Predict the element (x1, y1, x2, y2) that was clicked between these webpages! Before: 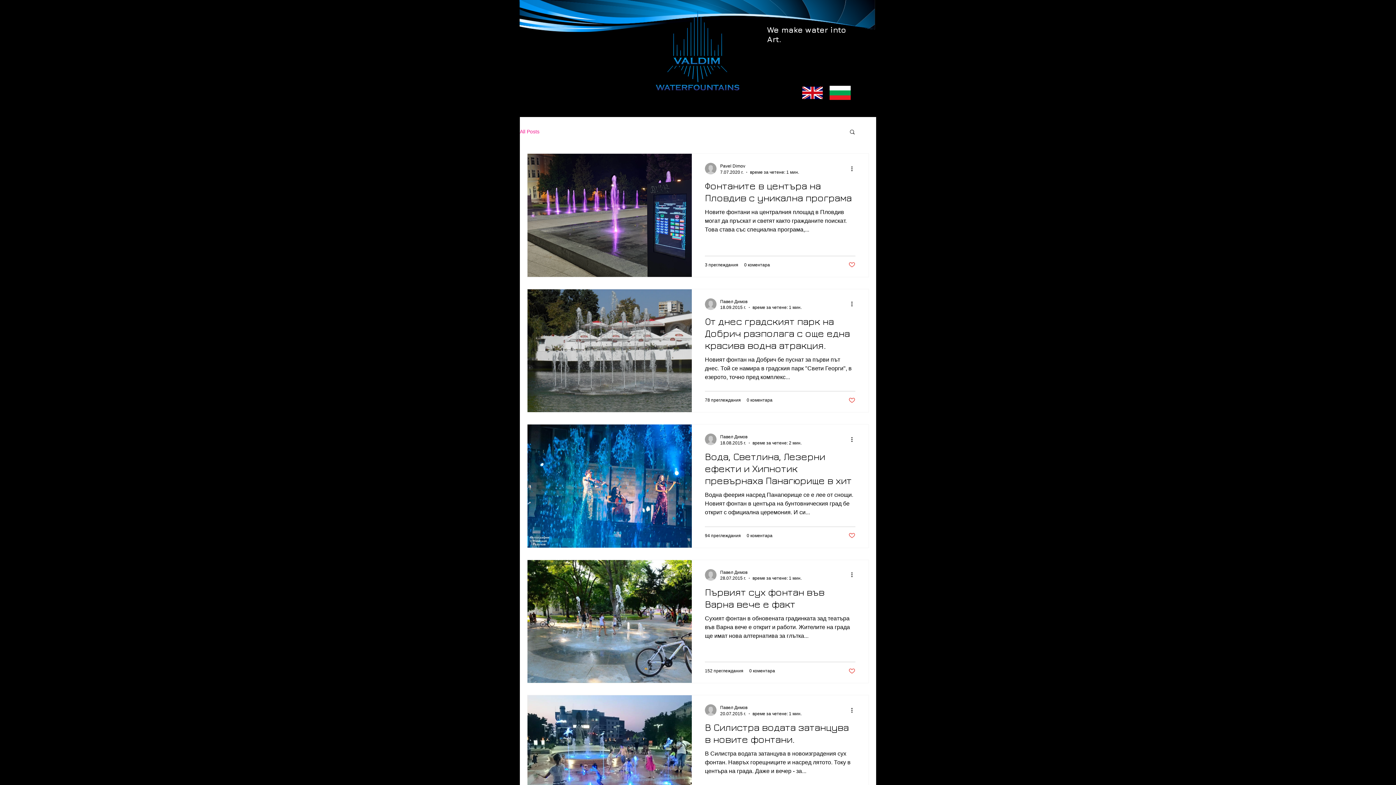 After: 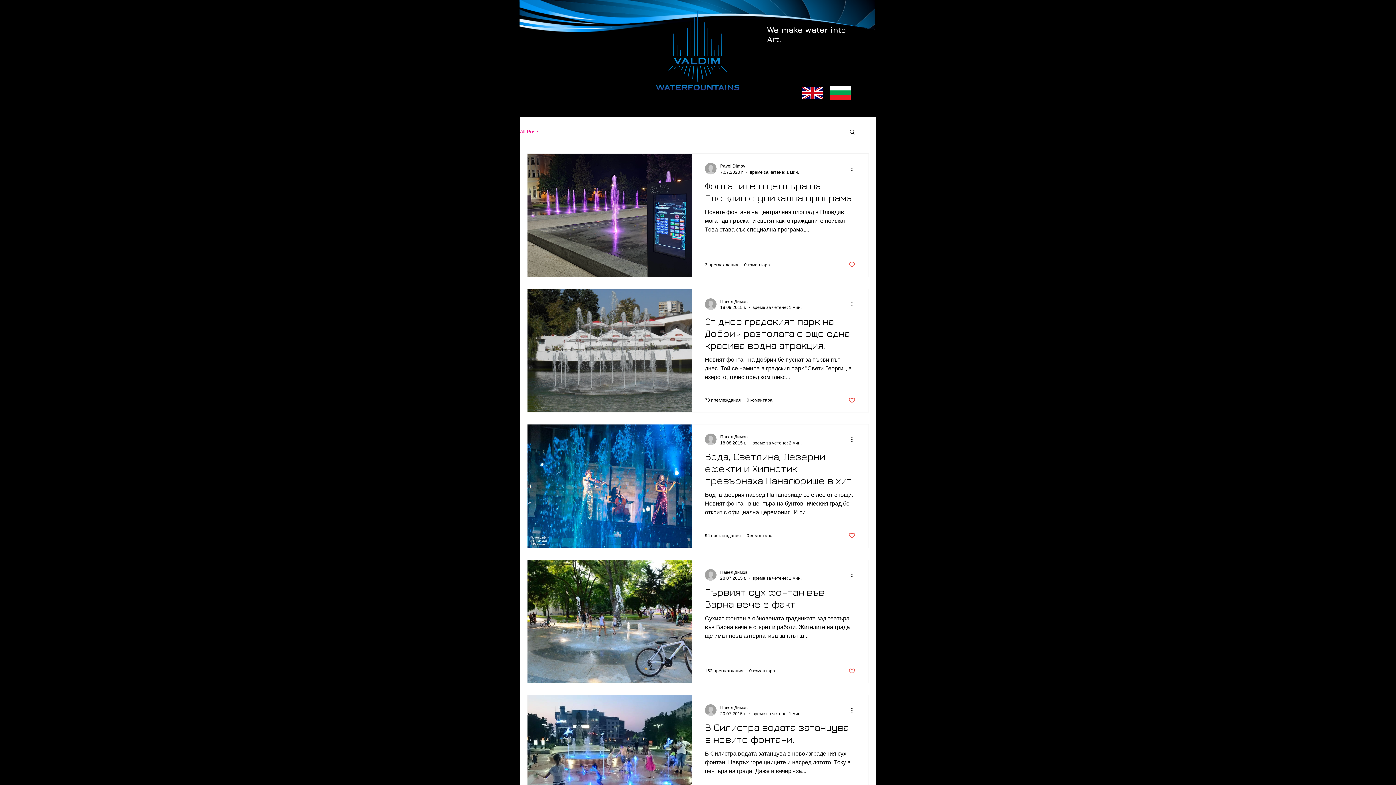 Action: bbox: (848, 532, 855, 539) label: Like post